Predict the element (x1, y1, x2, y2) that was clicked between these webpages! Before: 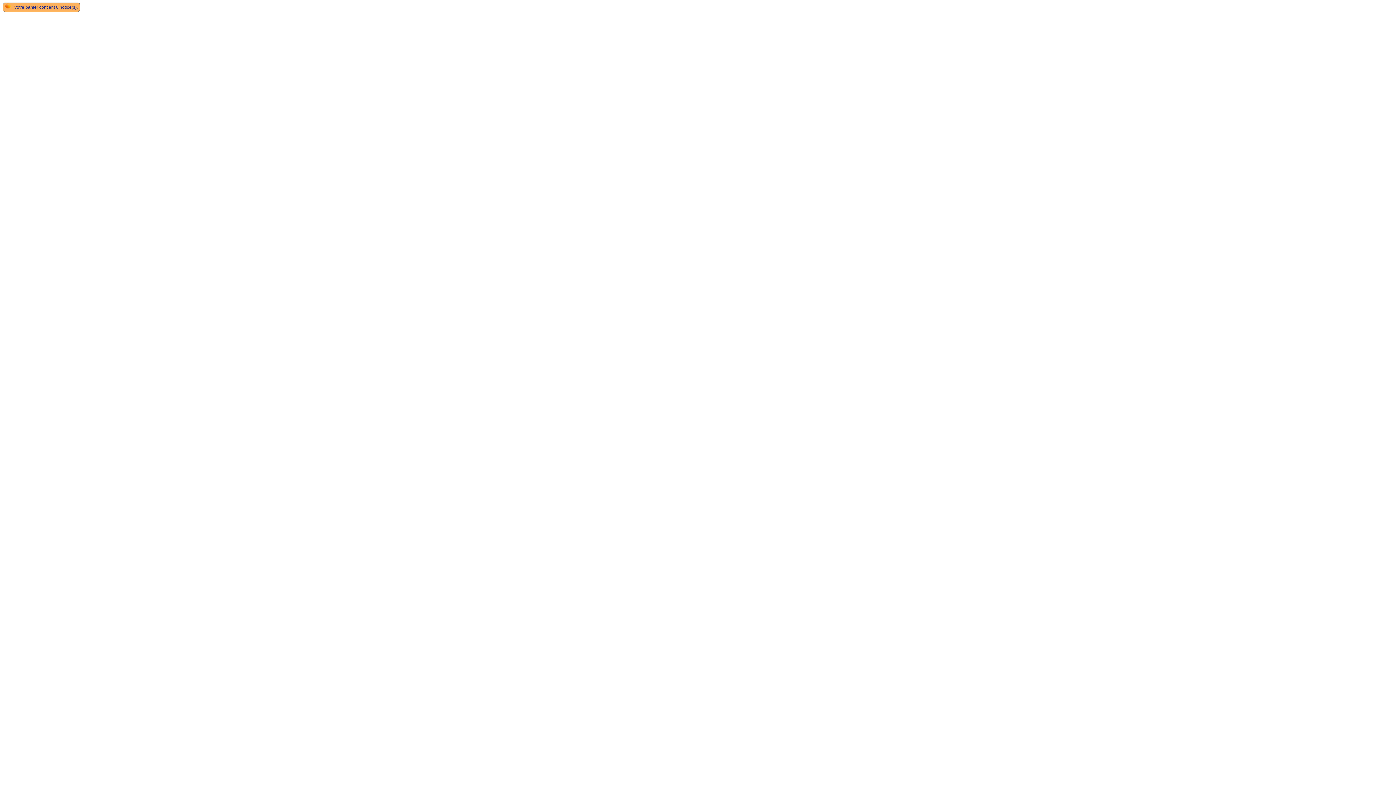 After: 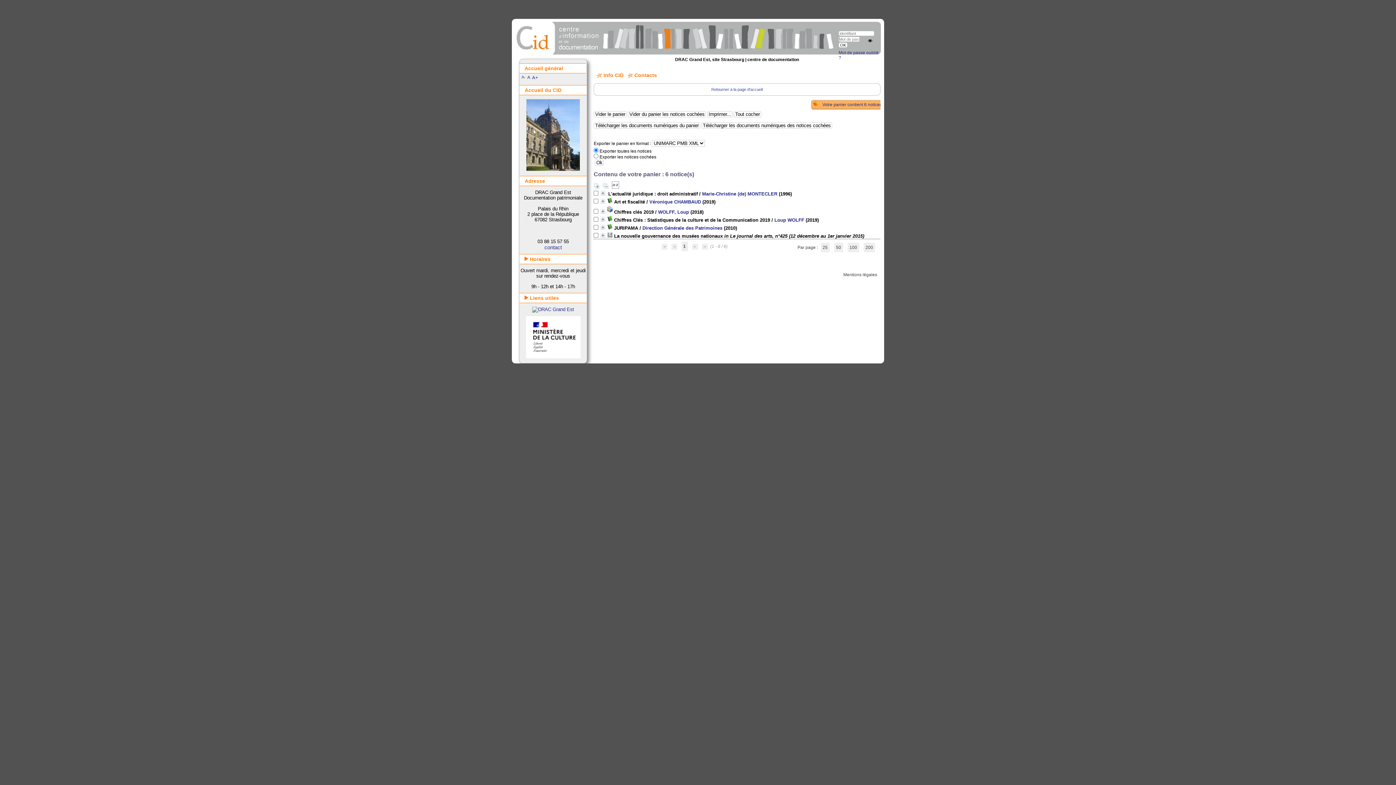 Action: bbox: (5, 4, 12, 9) label:  